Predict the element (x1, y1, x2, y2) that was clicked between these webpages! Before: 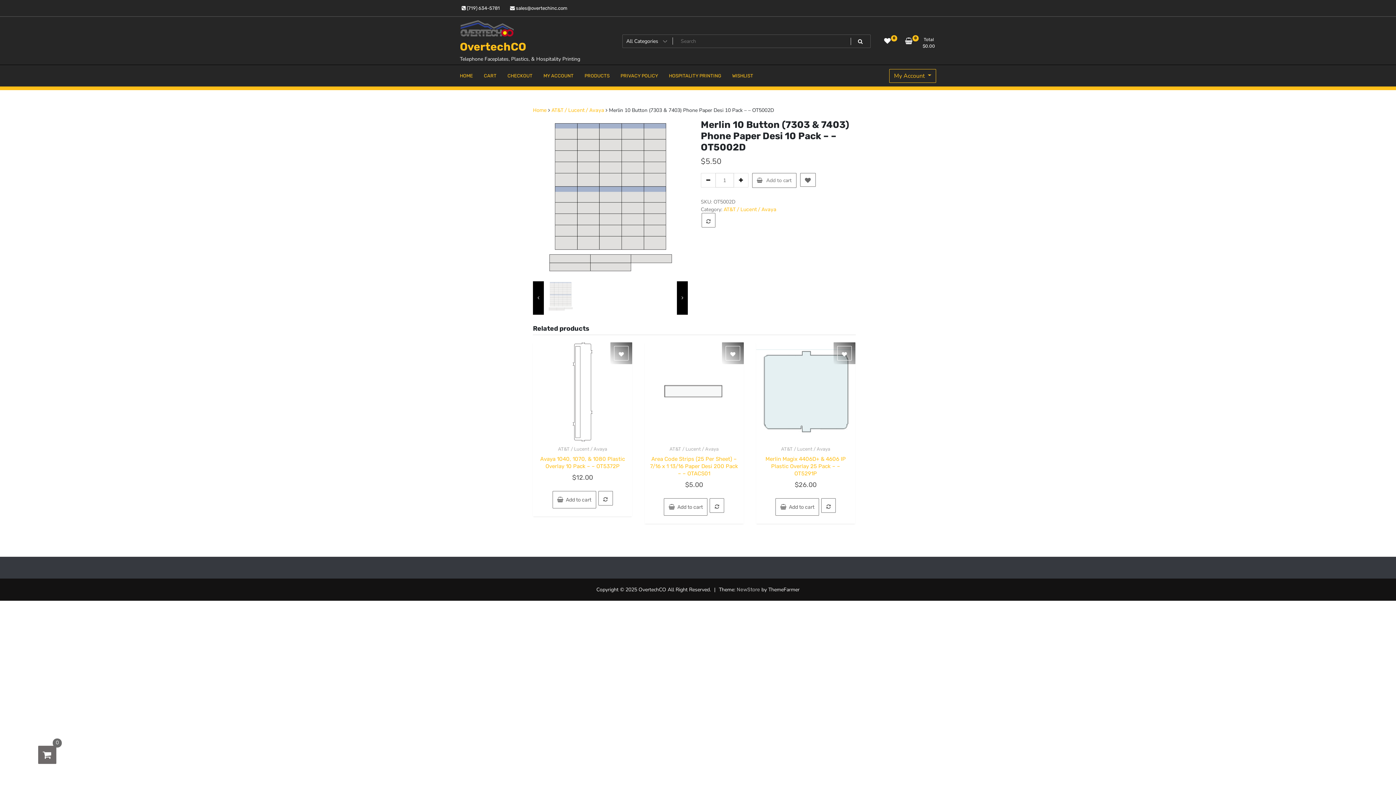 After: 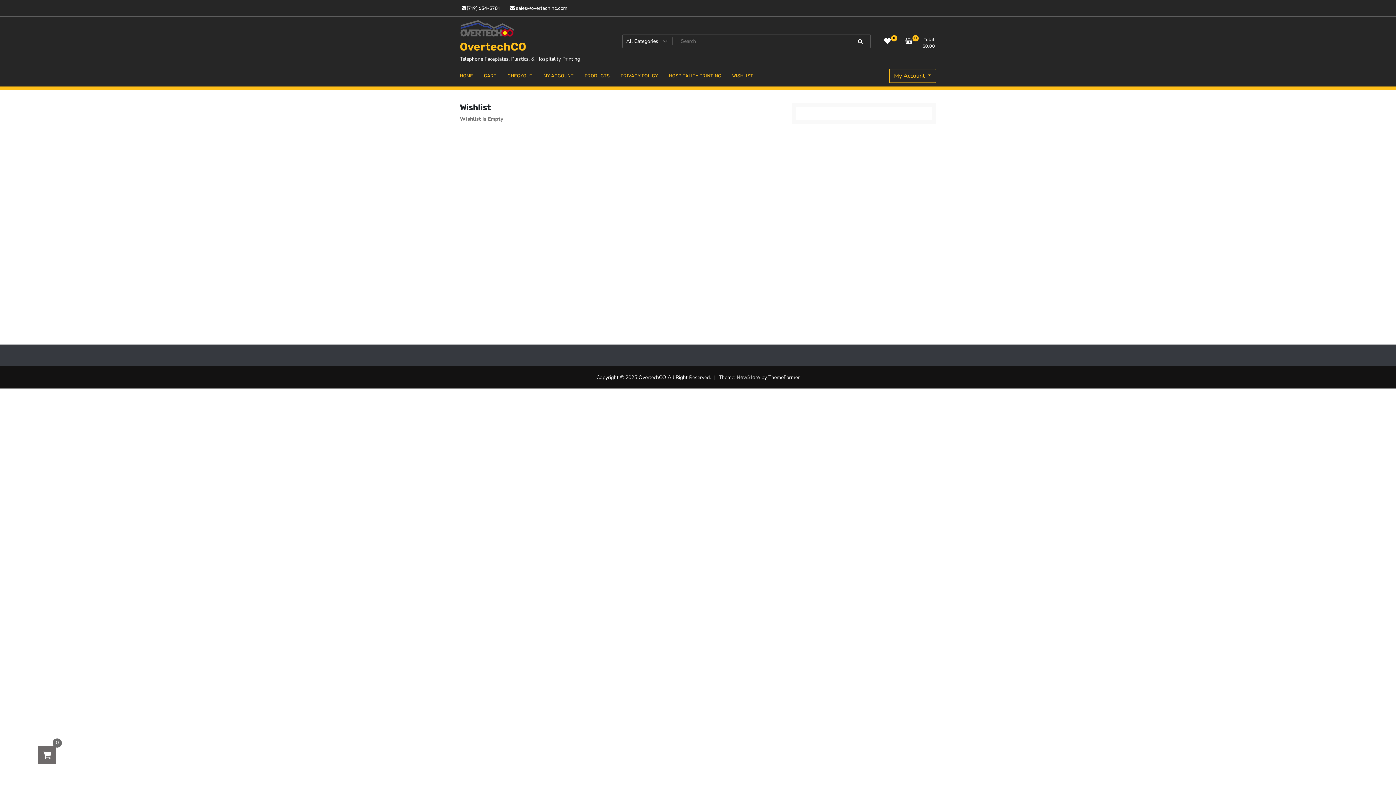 Action: label: 0 bbox: (880, 36, 894, 50)